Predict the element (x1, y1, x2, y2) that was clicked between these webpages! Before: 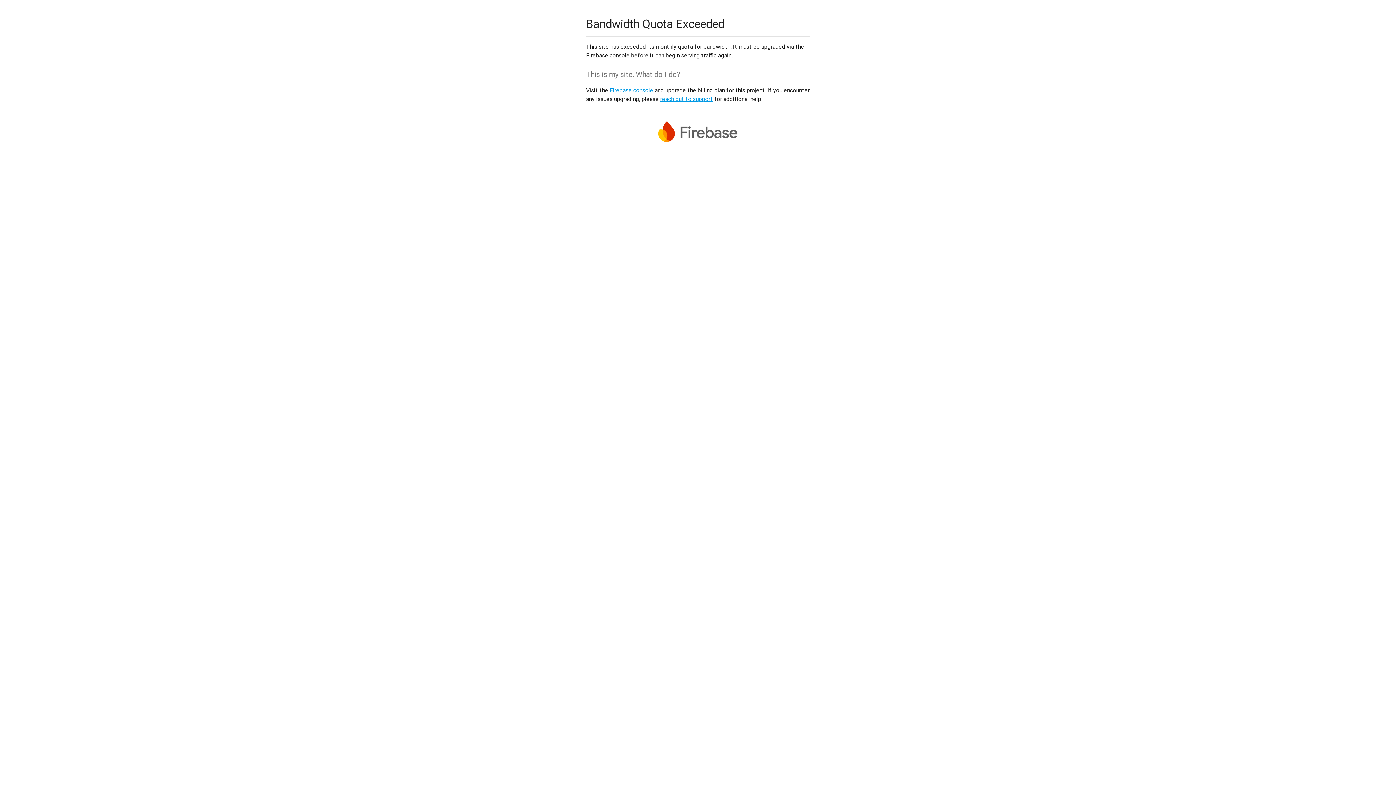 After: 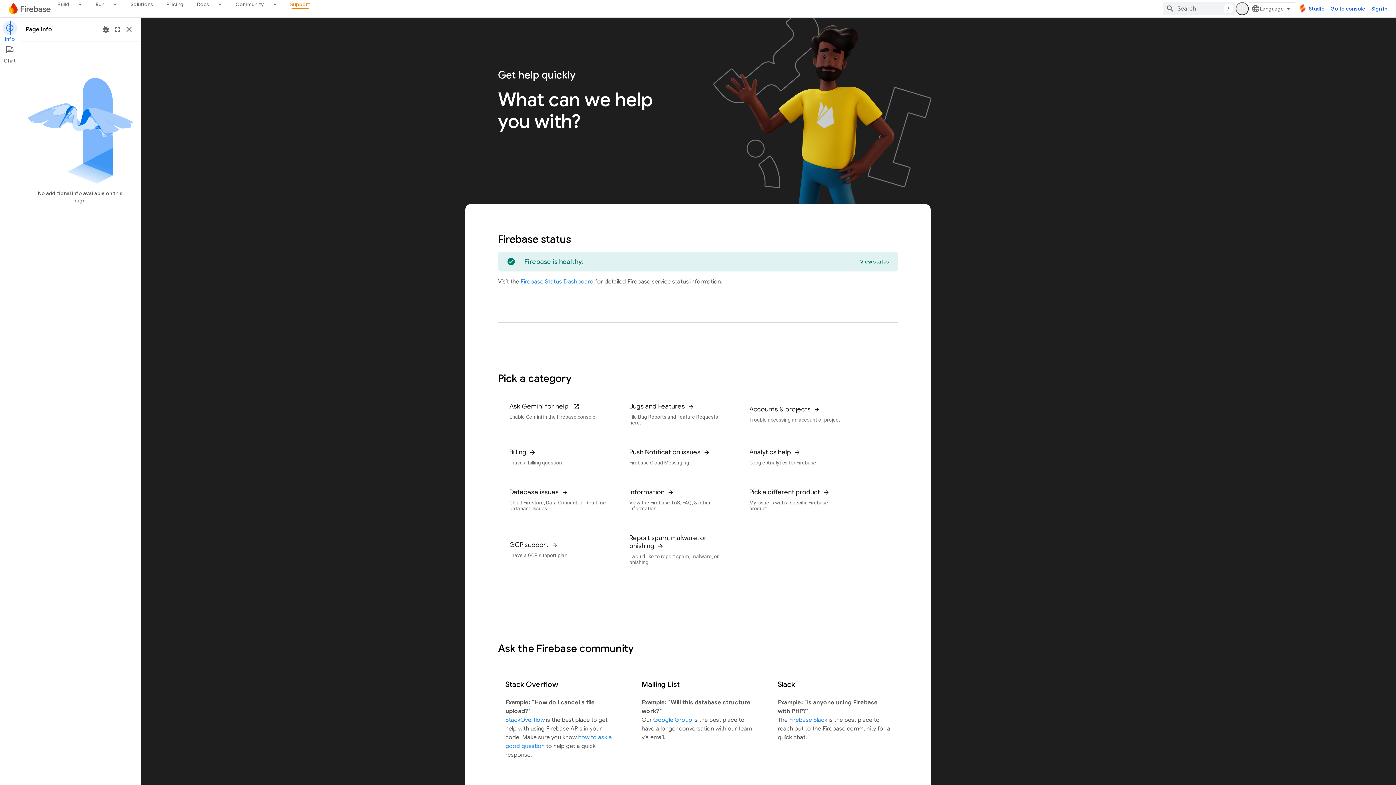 Action: bbox: (660, 95, 713, 102) label: reach out to support